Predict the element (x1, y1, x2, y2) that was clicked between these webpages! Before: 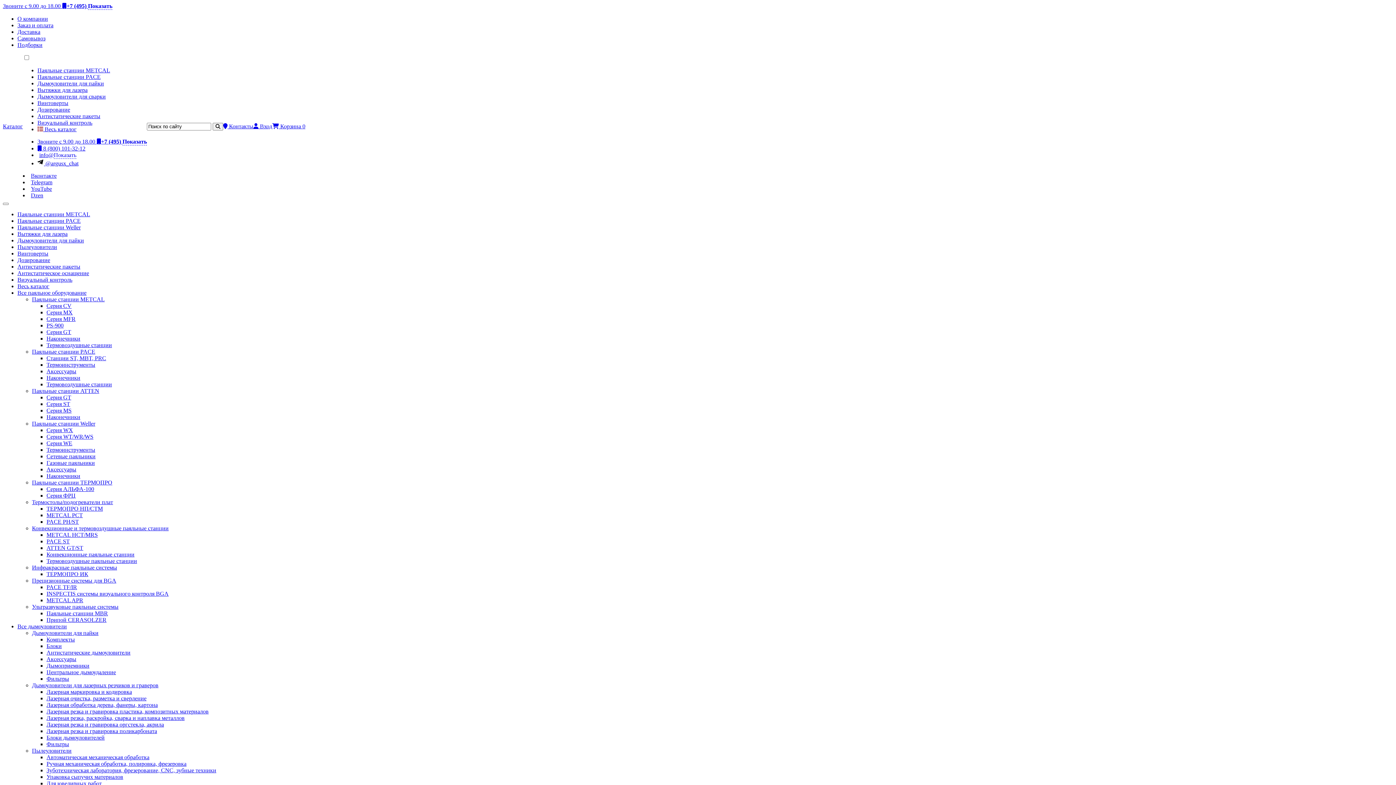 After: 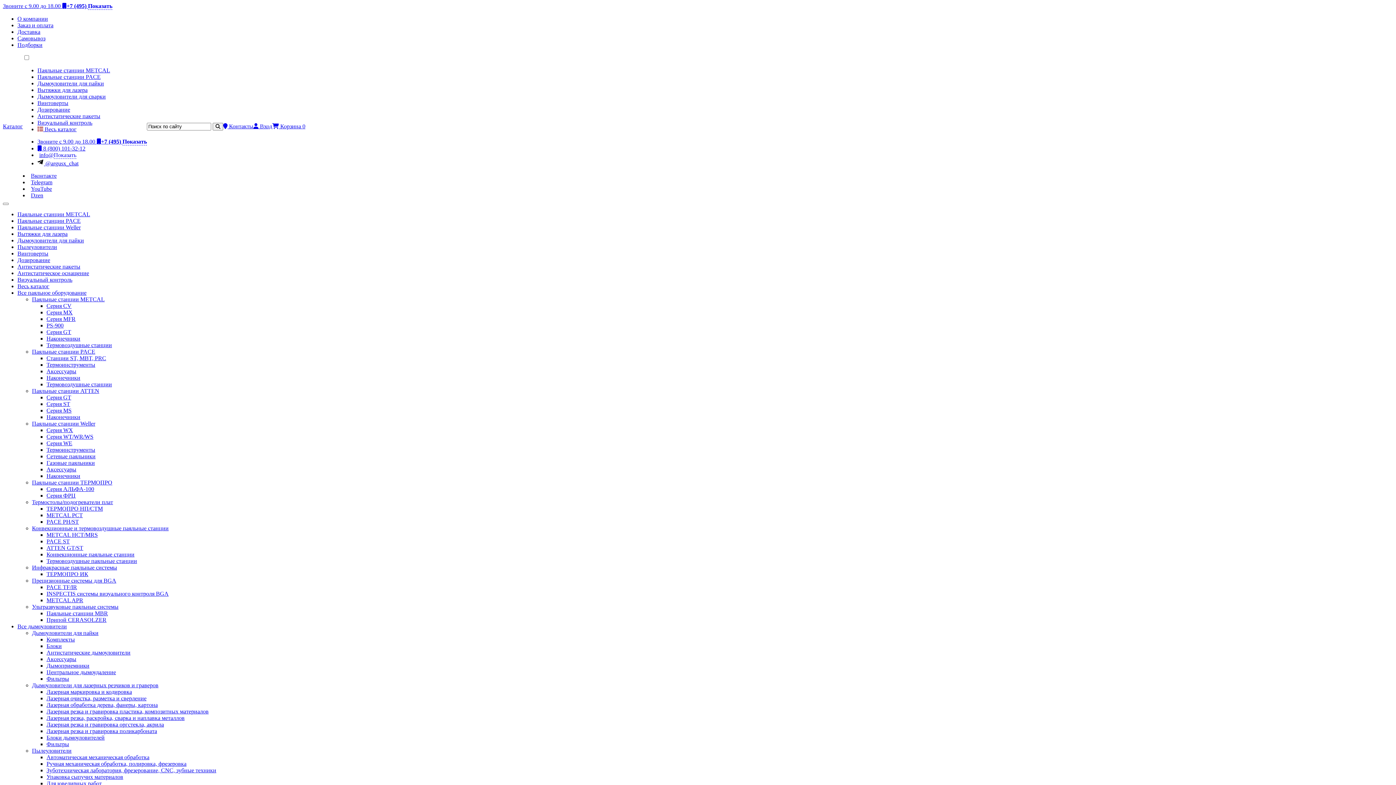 Action: bbox: (46, 584, 77, 590) label: PACE TF/IR